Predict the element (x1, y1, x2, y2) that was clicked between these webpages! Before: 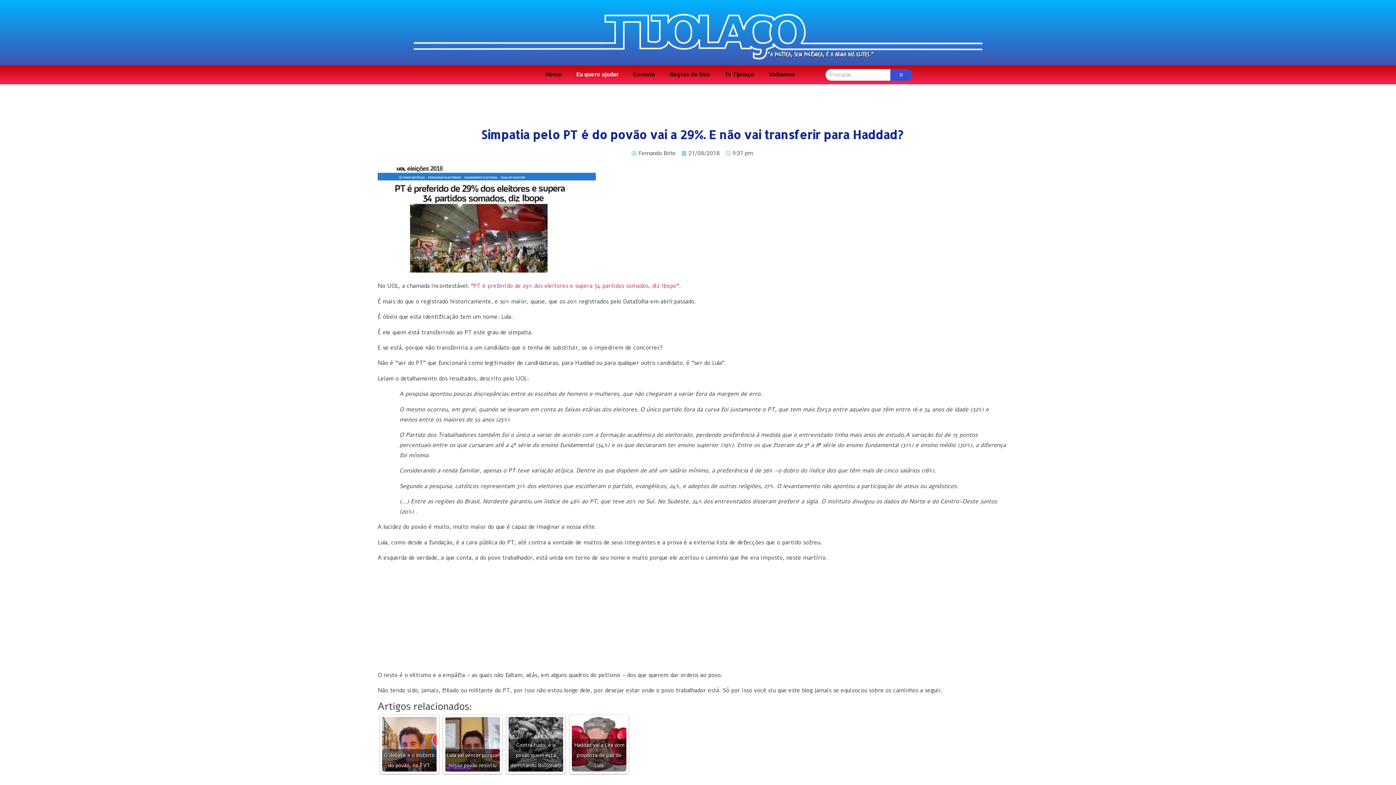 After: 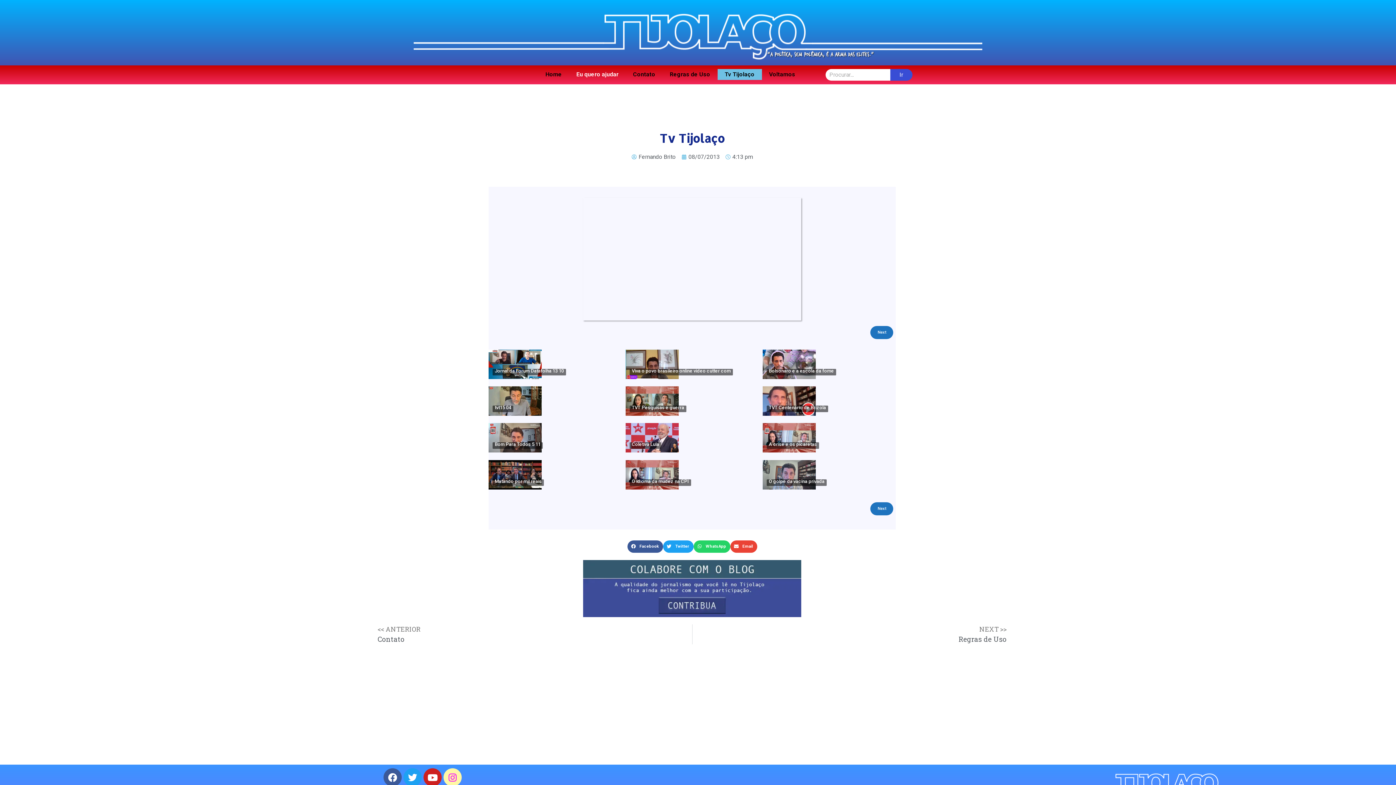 Action: bbox: (717, 69, 762, 80) label: Tv Tijolaço